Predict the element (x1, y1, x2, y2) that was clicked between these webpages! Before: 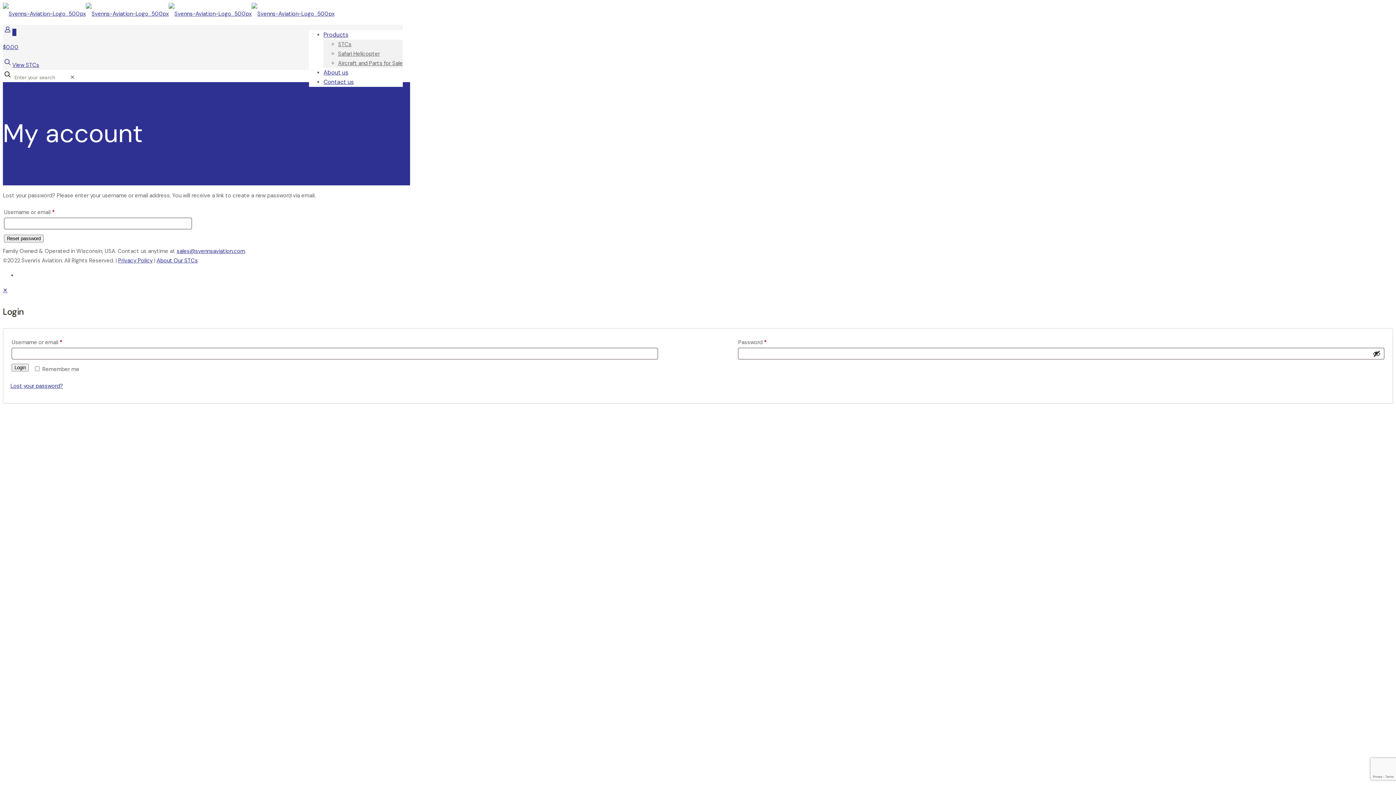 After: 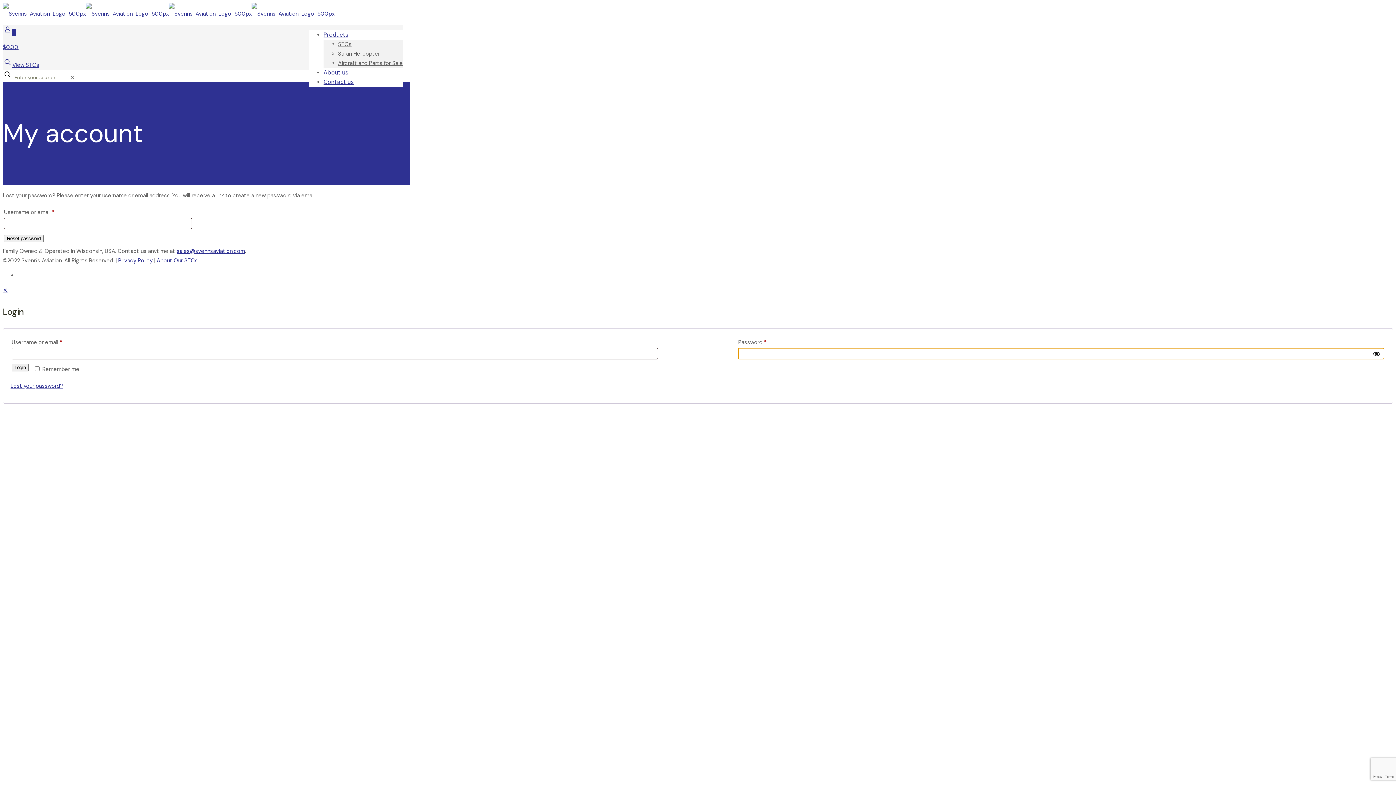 Action: bbox: (1372, 349, 1380, 357) label: Show password